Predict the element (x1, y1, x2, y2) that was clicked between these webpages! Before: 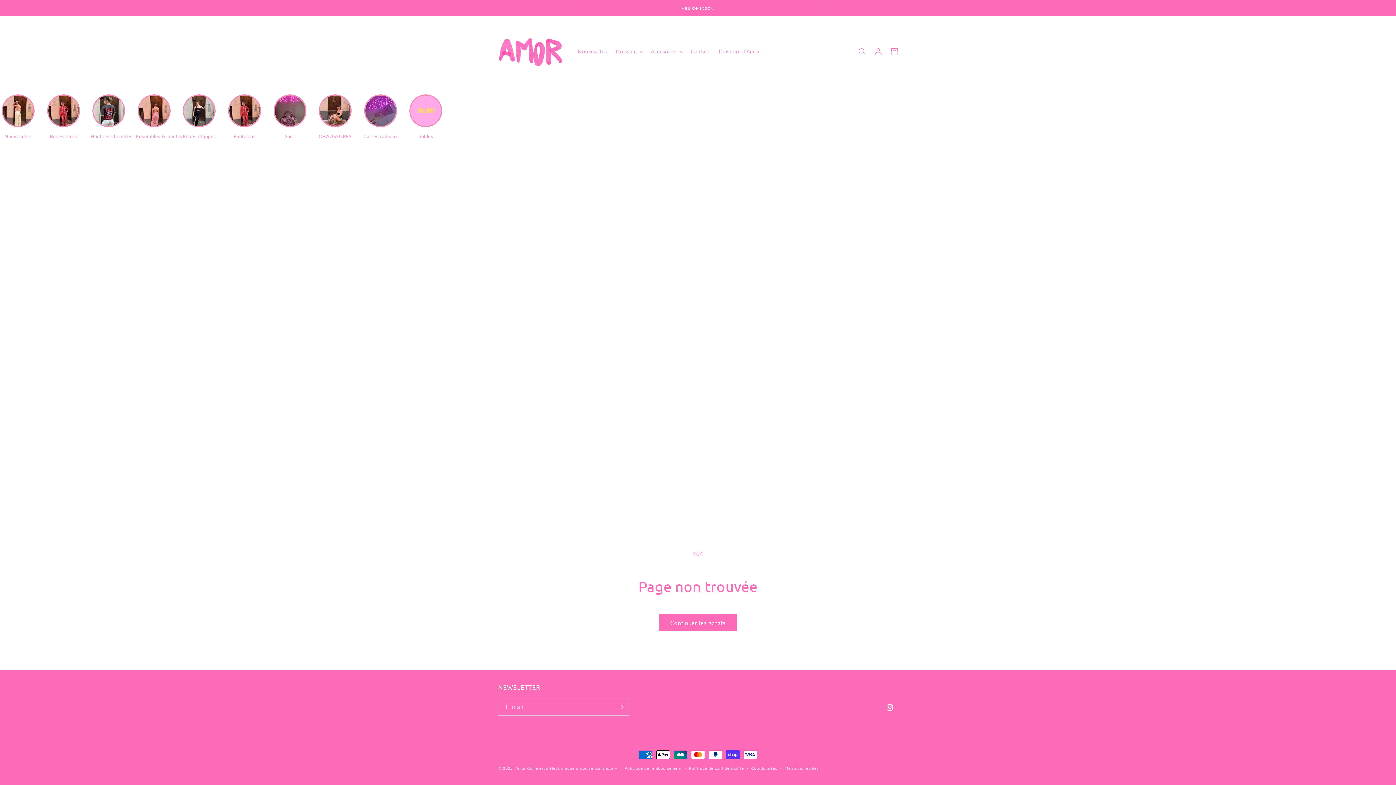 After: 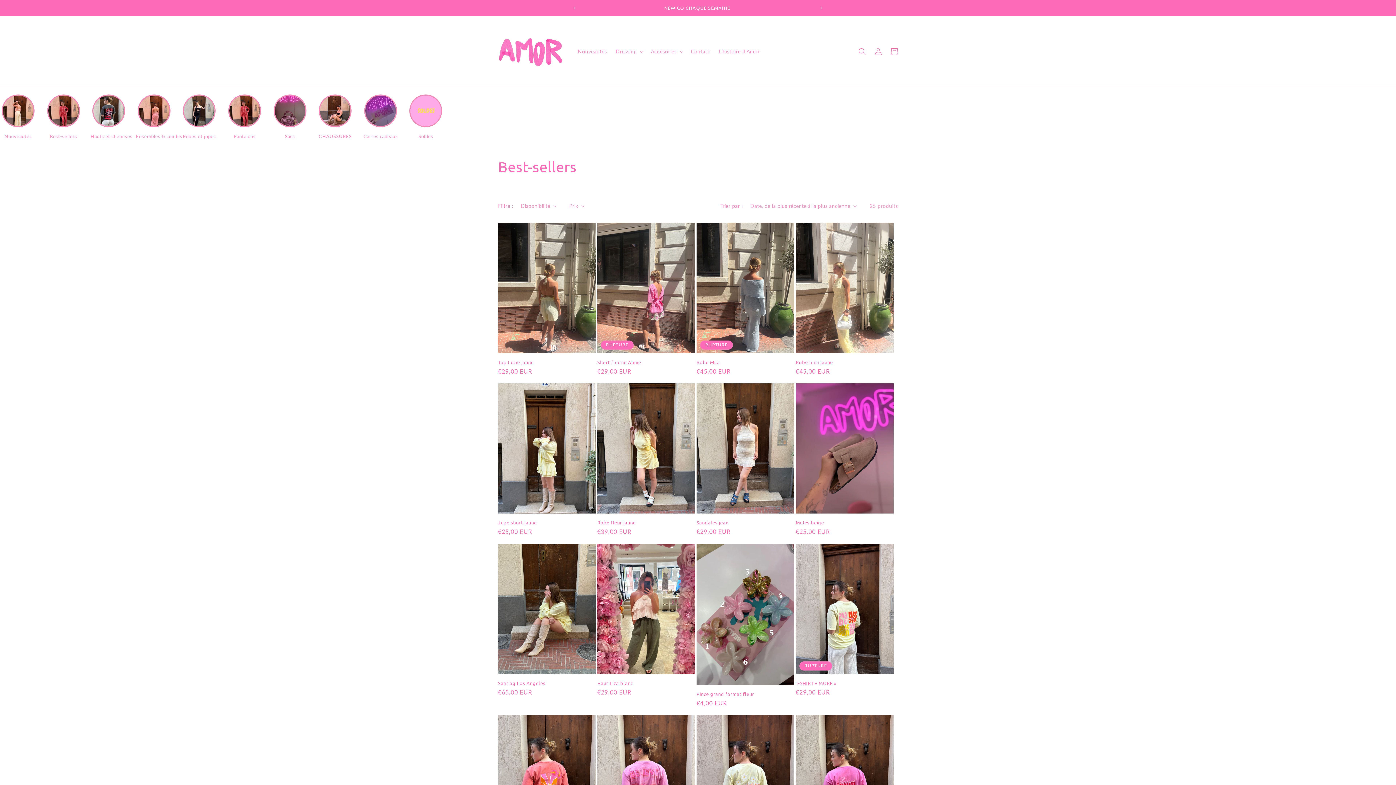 Action: bbox: (45, 94, 81, 140) label: Best-sellers